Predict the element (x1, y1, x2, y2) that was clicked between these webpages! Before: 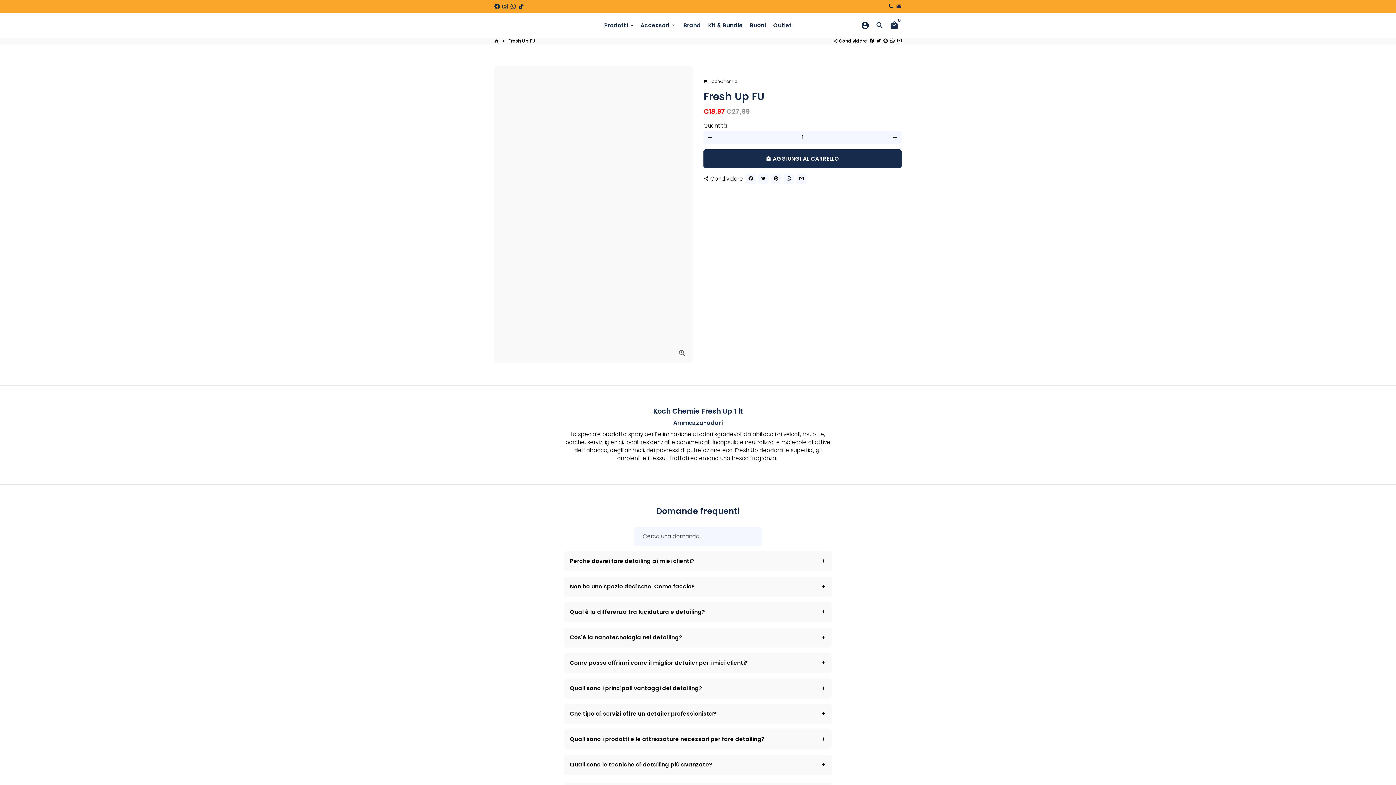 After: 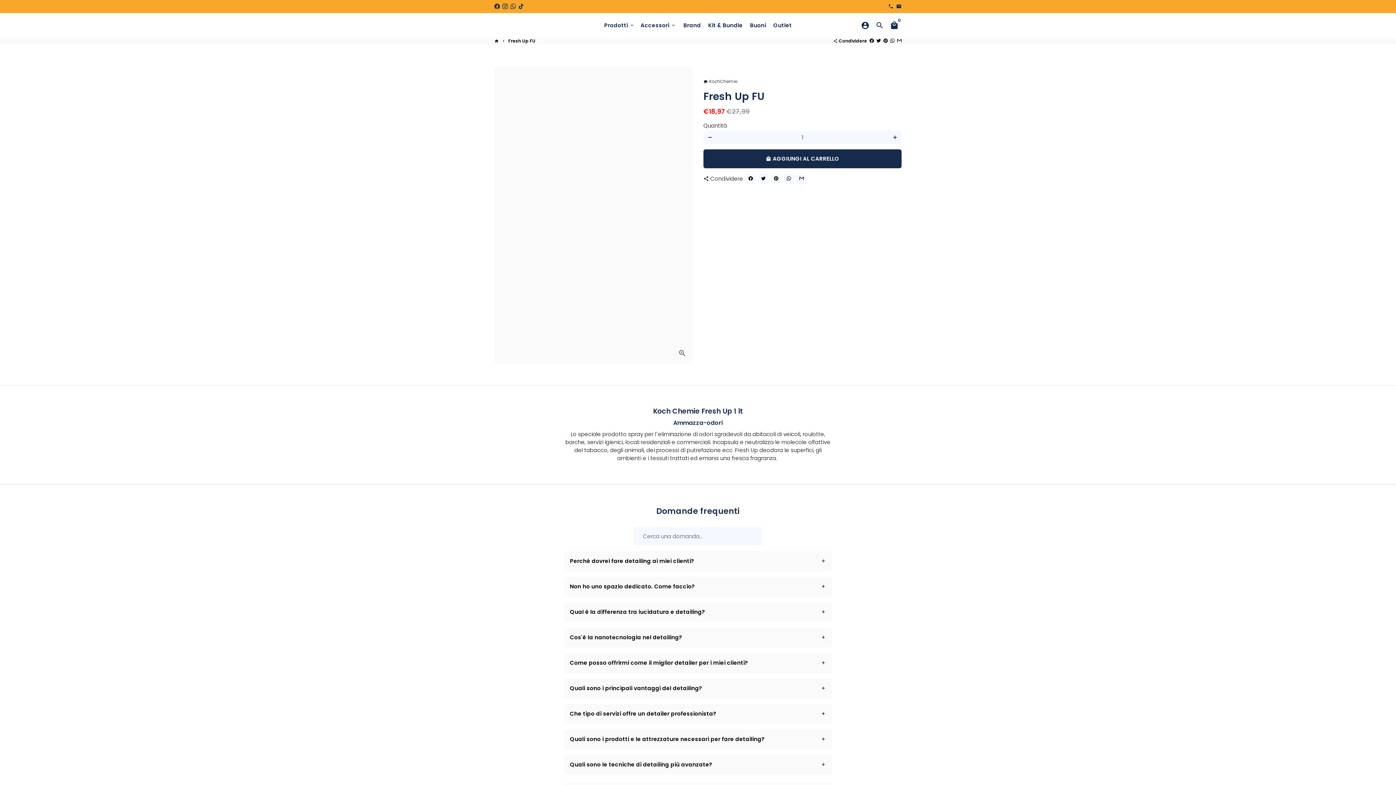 Action: bbox: (897, 37, 901, 44) label: Condividi via e-mail